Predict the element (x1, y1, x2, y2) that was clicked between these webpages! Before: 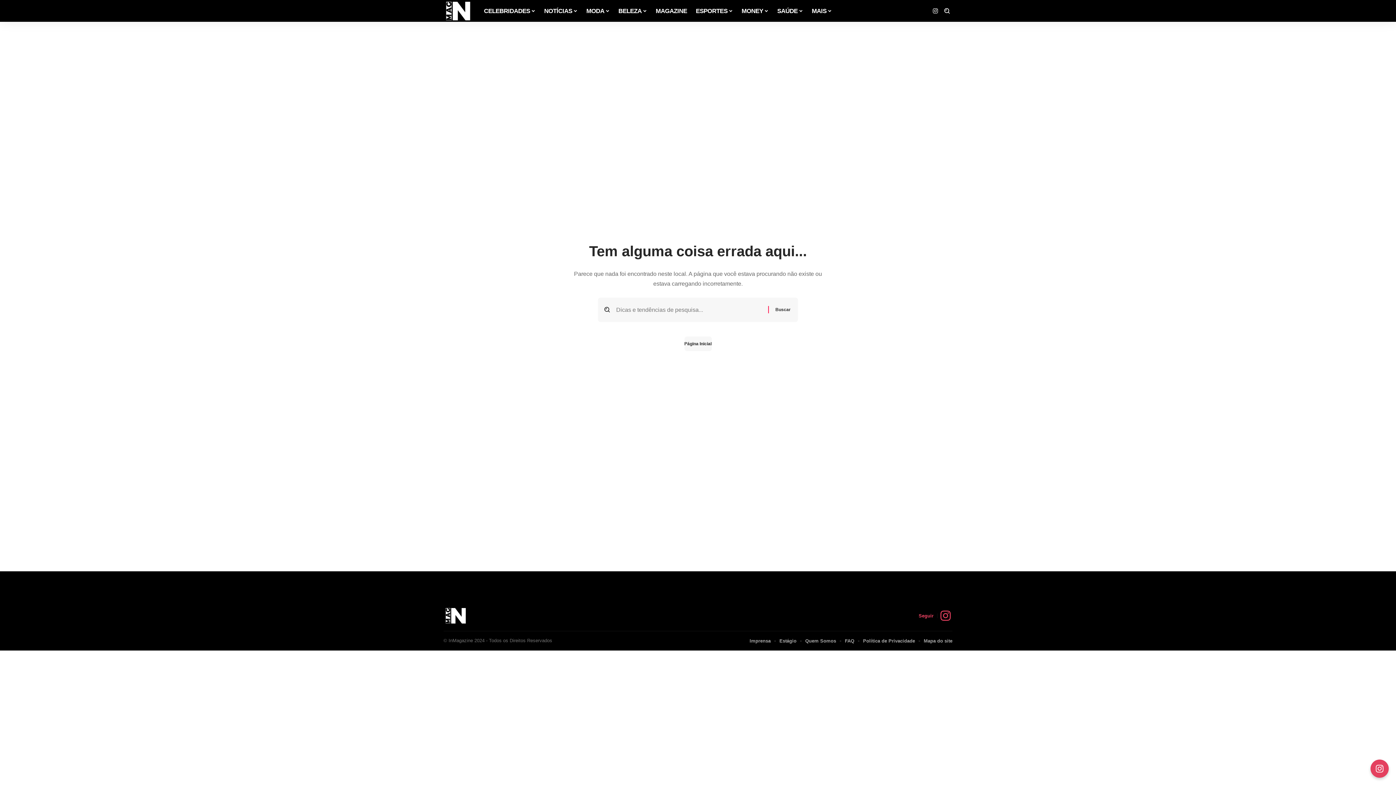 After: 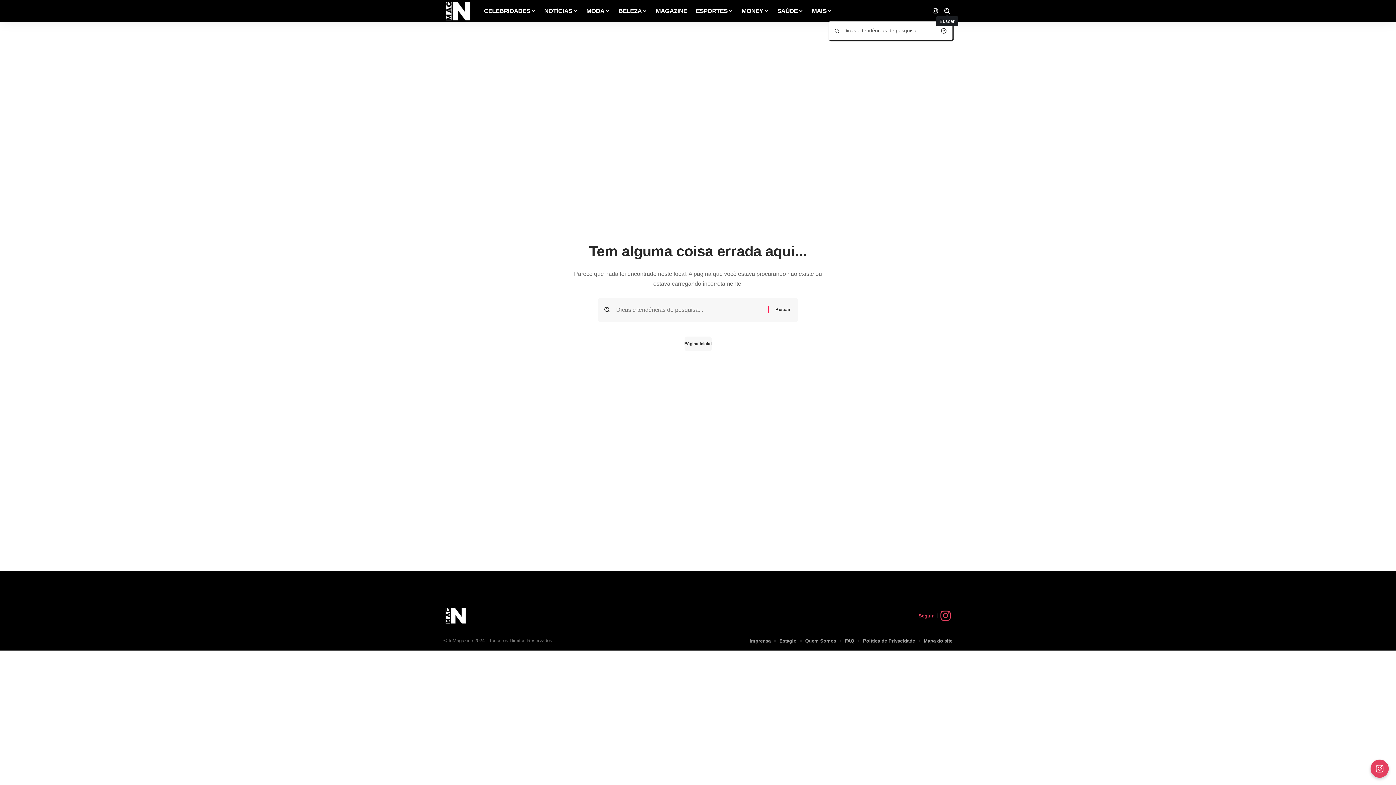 Action: bbox: (943, 7, 950, 14) label: search